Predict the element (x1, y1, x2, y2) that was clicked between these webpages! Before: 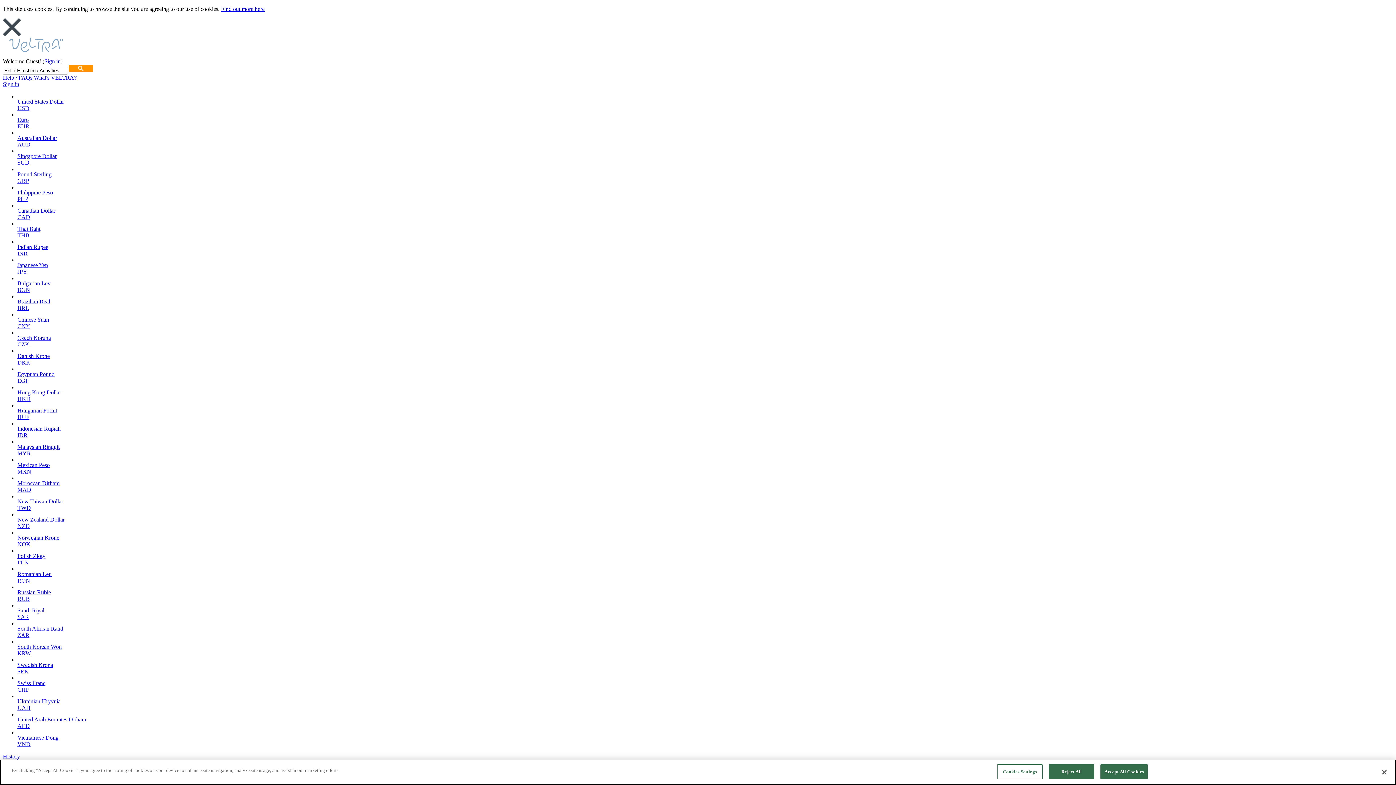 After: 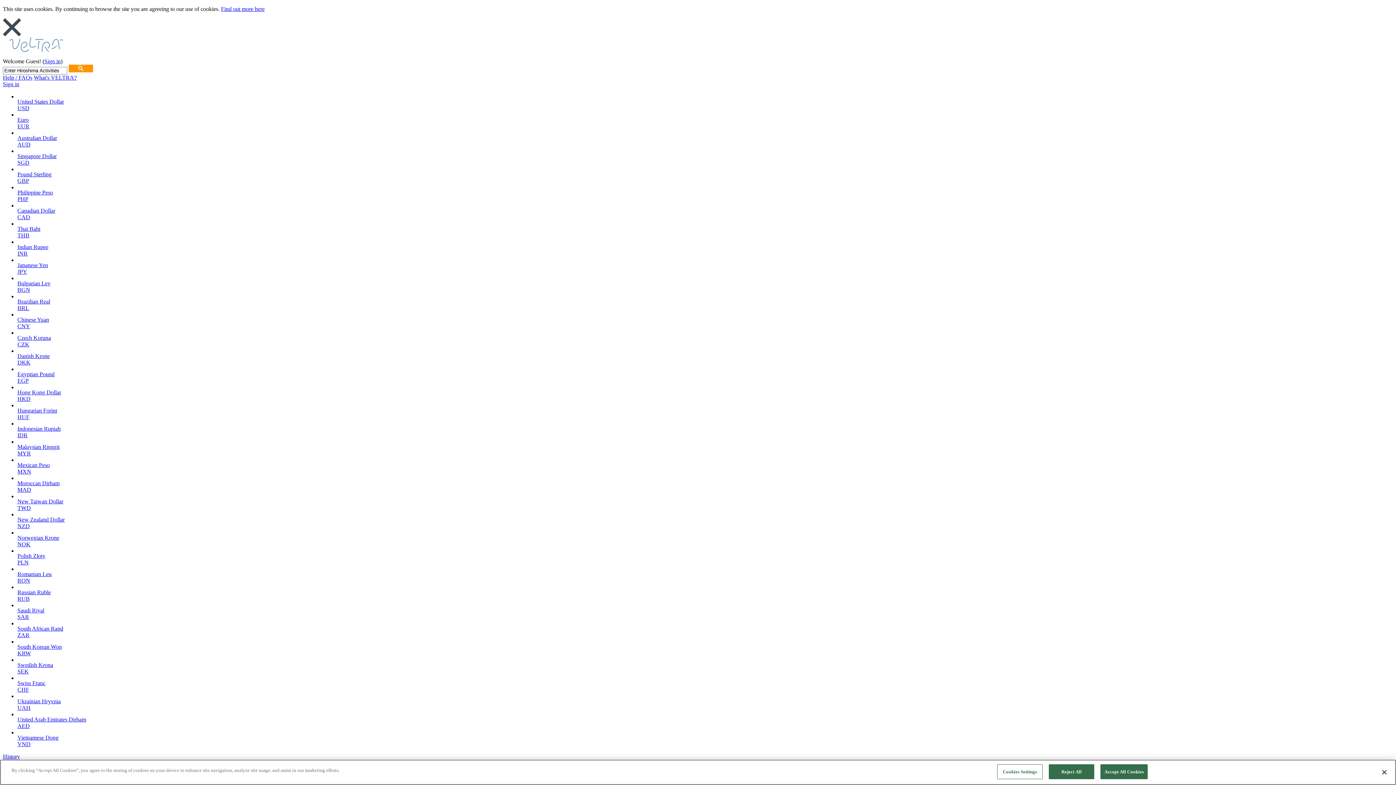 Action: bbox: (17, 171, 1393, 184) label: Pound Sterling
GBP